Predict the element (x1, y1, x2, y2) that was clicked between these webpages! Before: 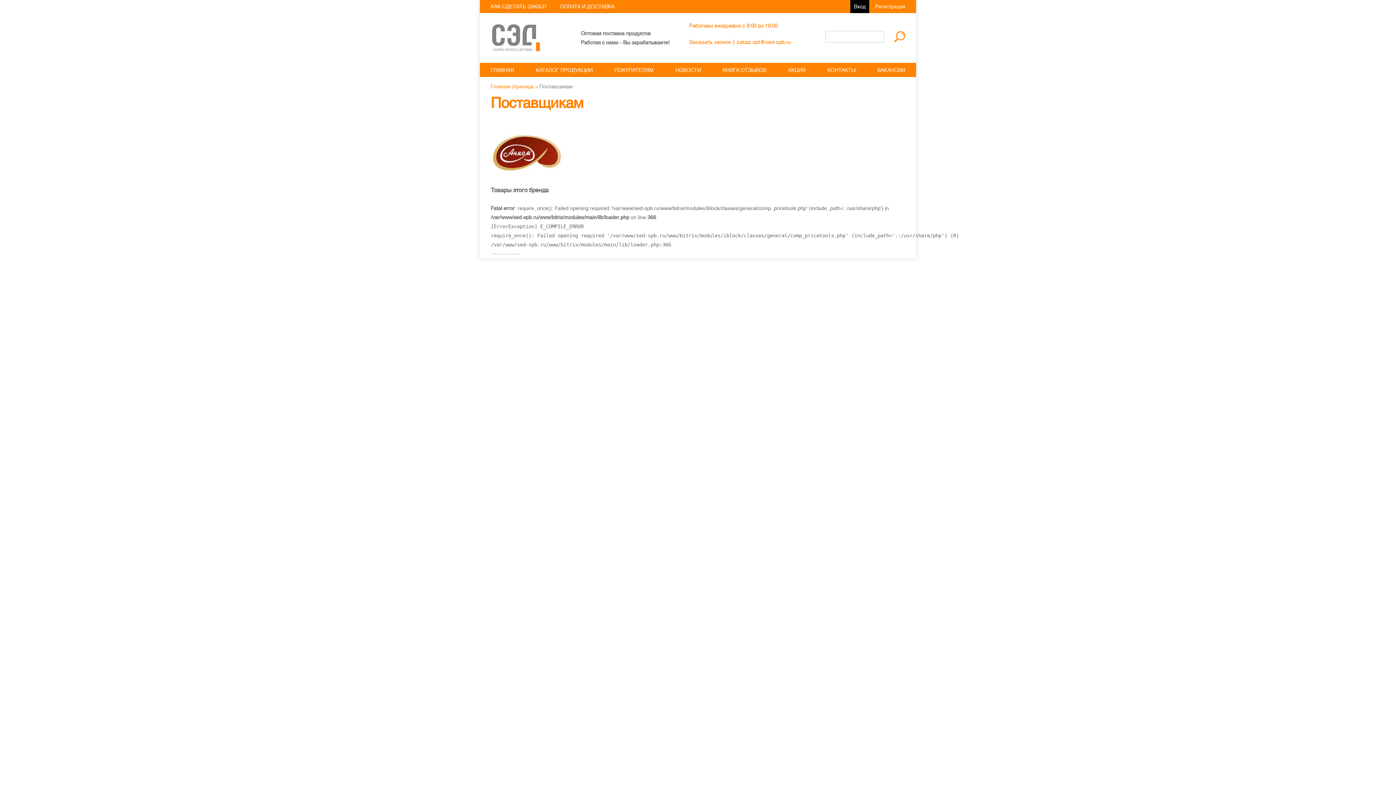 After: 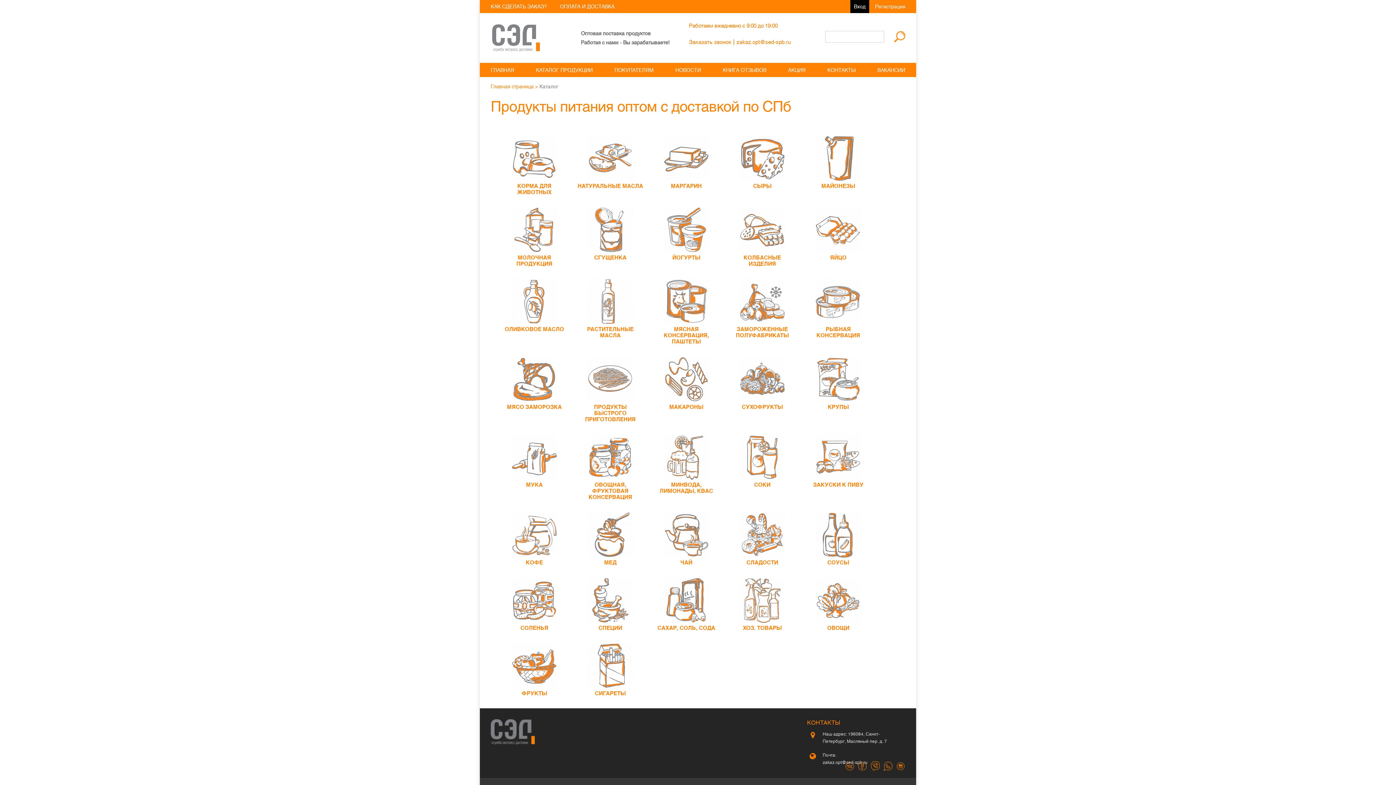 Action: bbox: (536, 62, 592, 77) label: КАТАЛОГ ПРОДУКЦИИ